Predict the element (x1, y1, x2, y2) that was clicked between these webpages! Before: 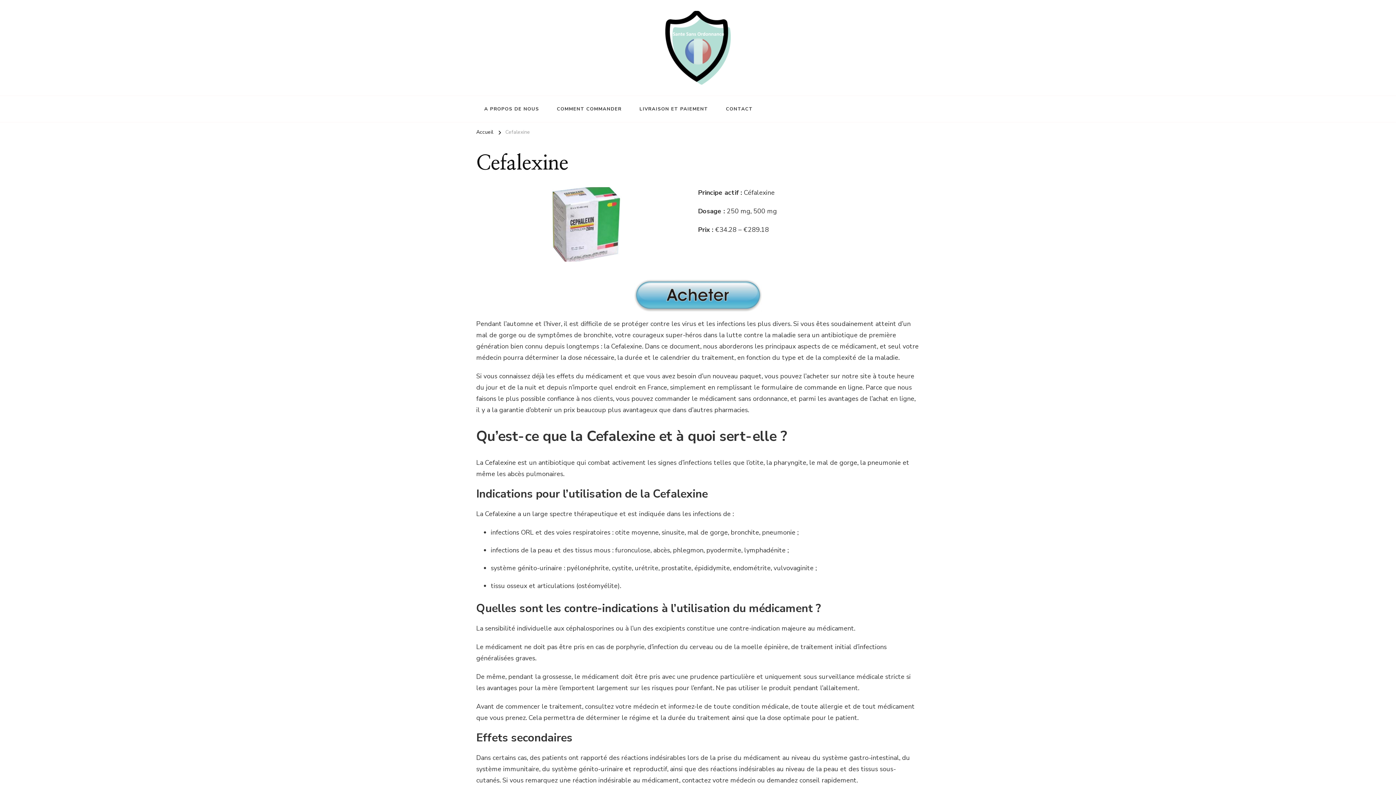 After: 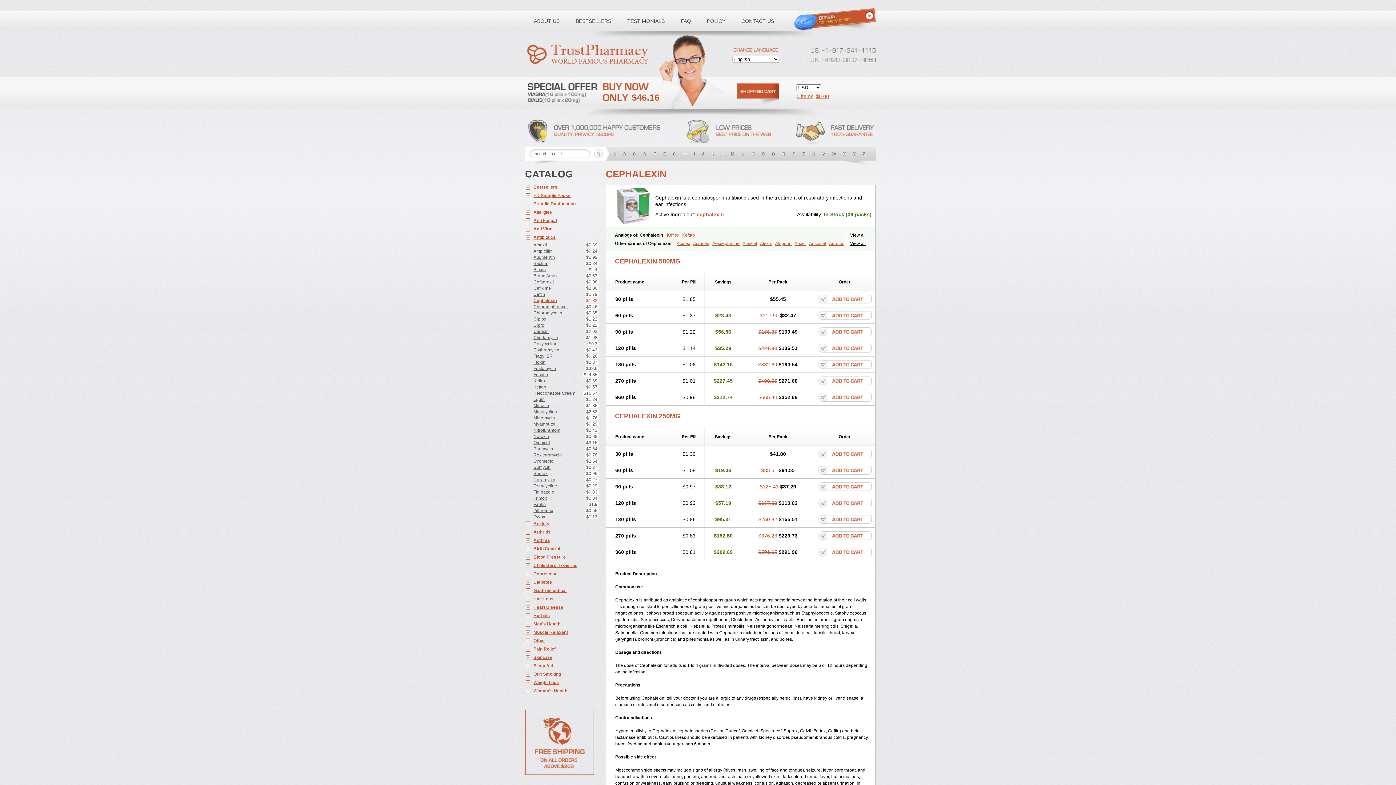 Action: bbox: (634, 301, 762, 310)